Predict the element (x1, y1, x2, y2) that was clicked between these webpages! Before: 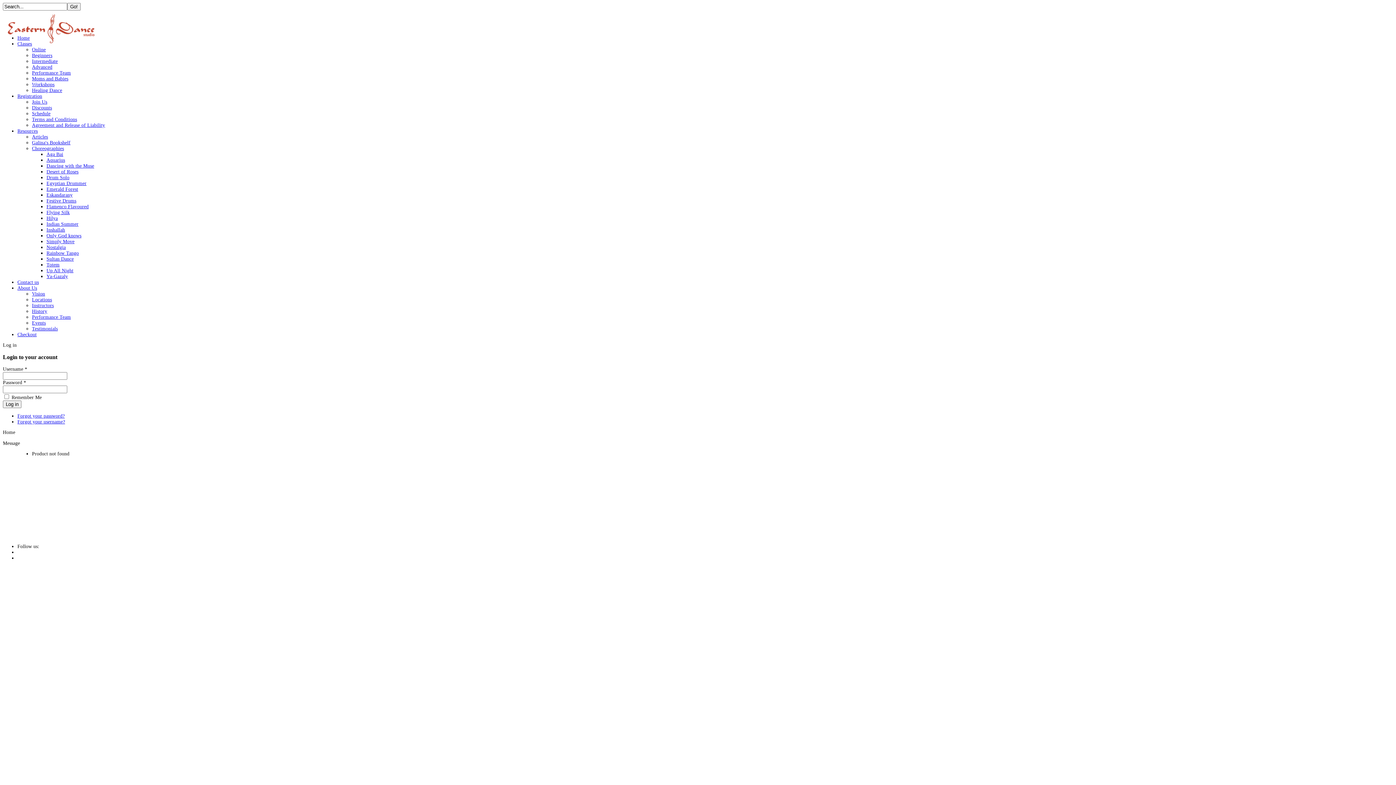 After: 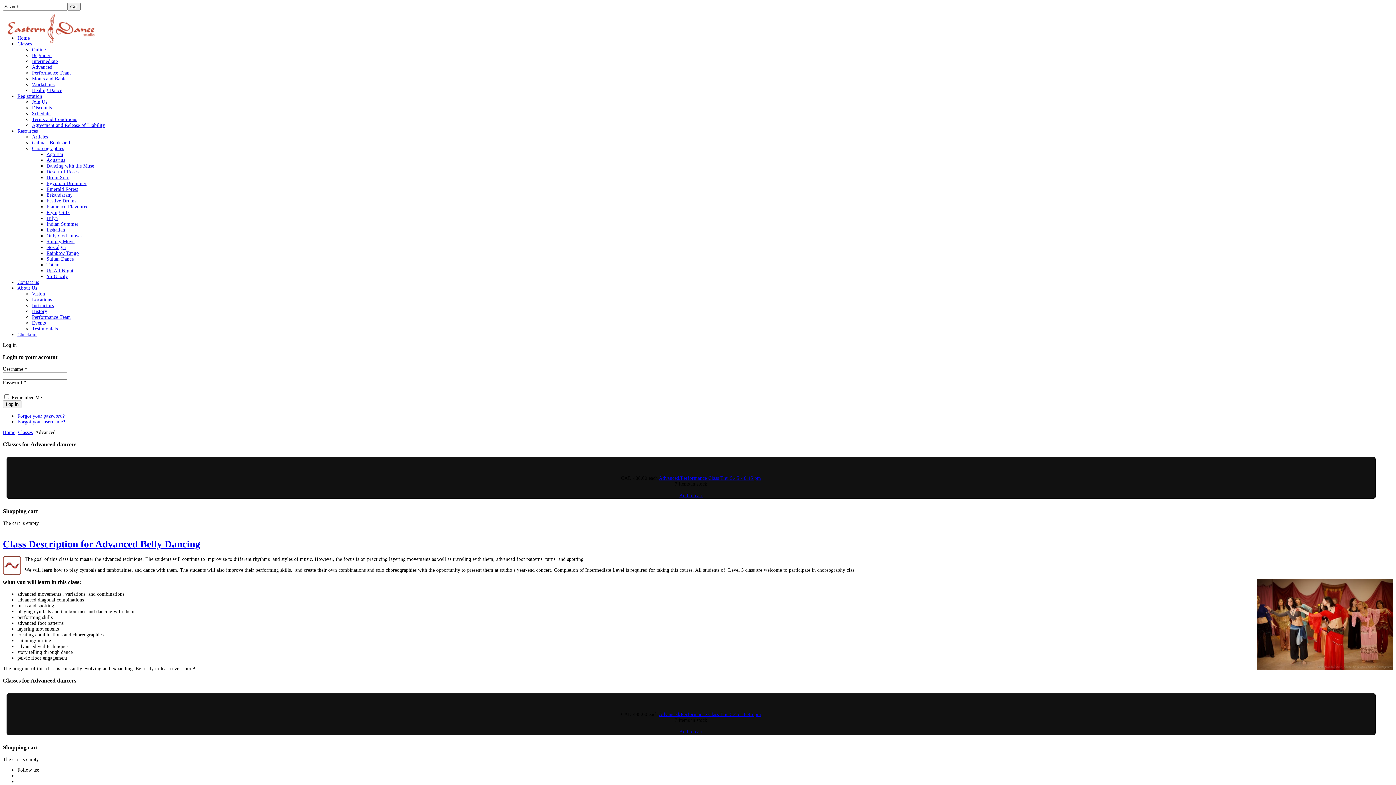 Action: bbox: (32, 64, 52, 69) label: Advanced